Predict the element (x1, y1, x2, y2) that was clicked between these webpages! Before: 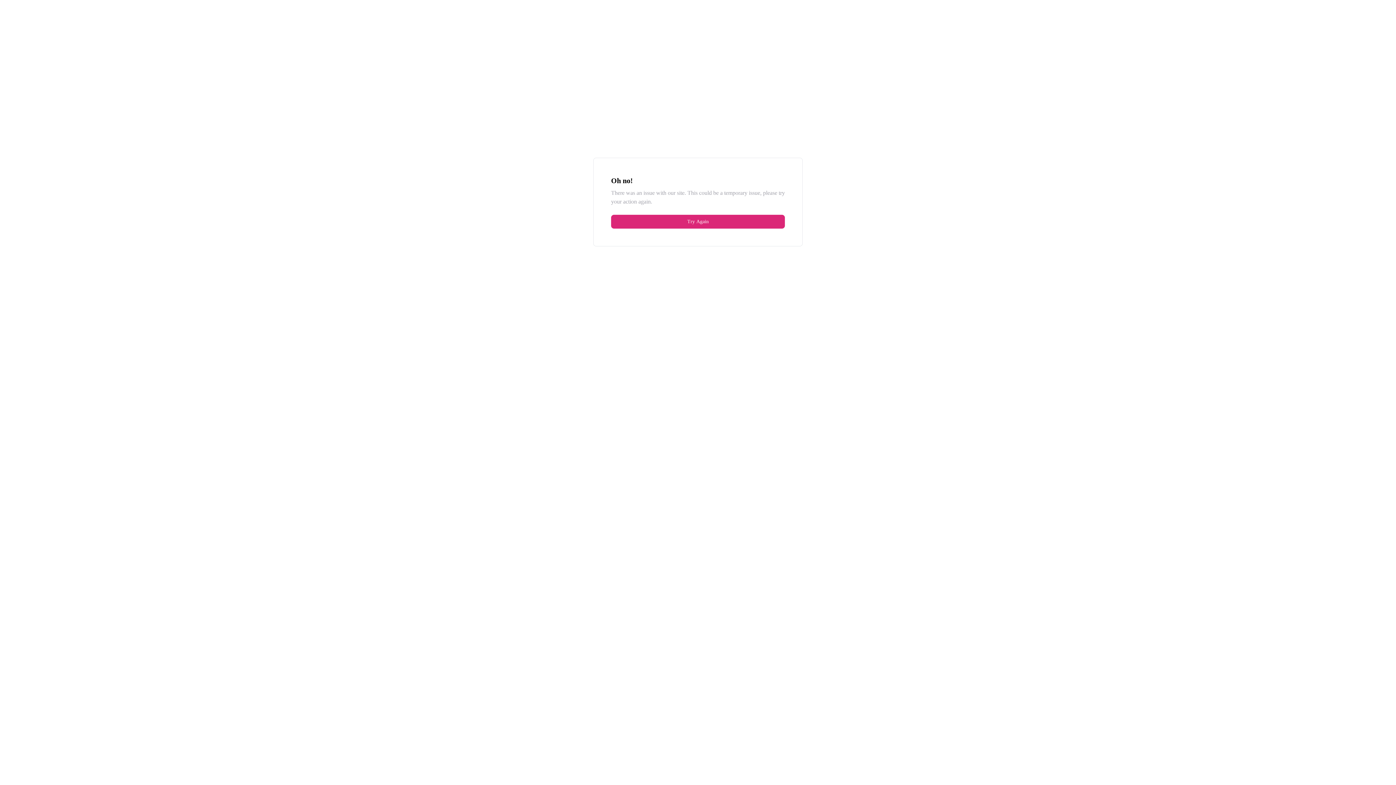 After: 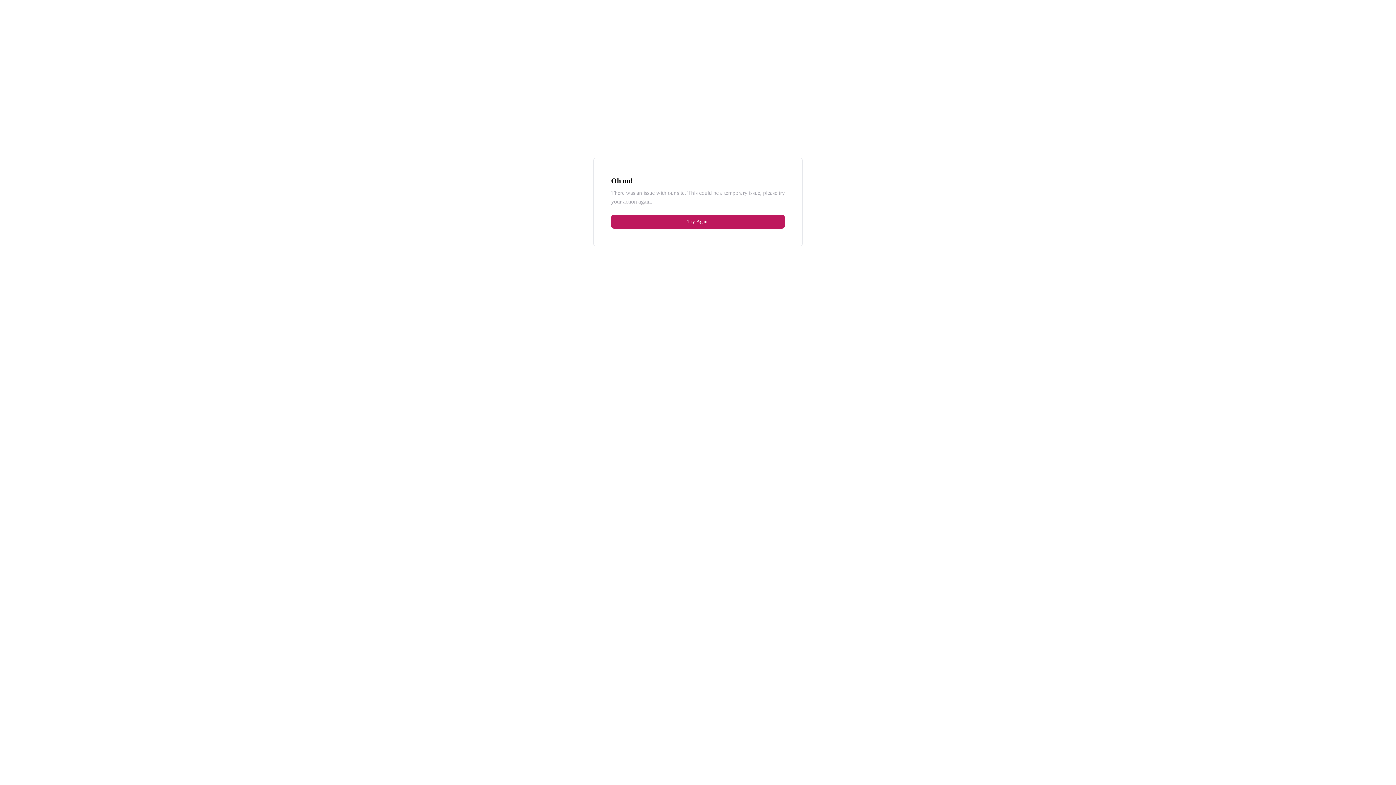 Action: label: Try Again bbox: (611, 214, 785, 228)